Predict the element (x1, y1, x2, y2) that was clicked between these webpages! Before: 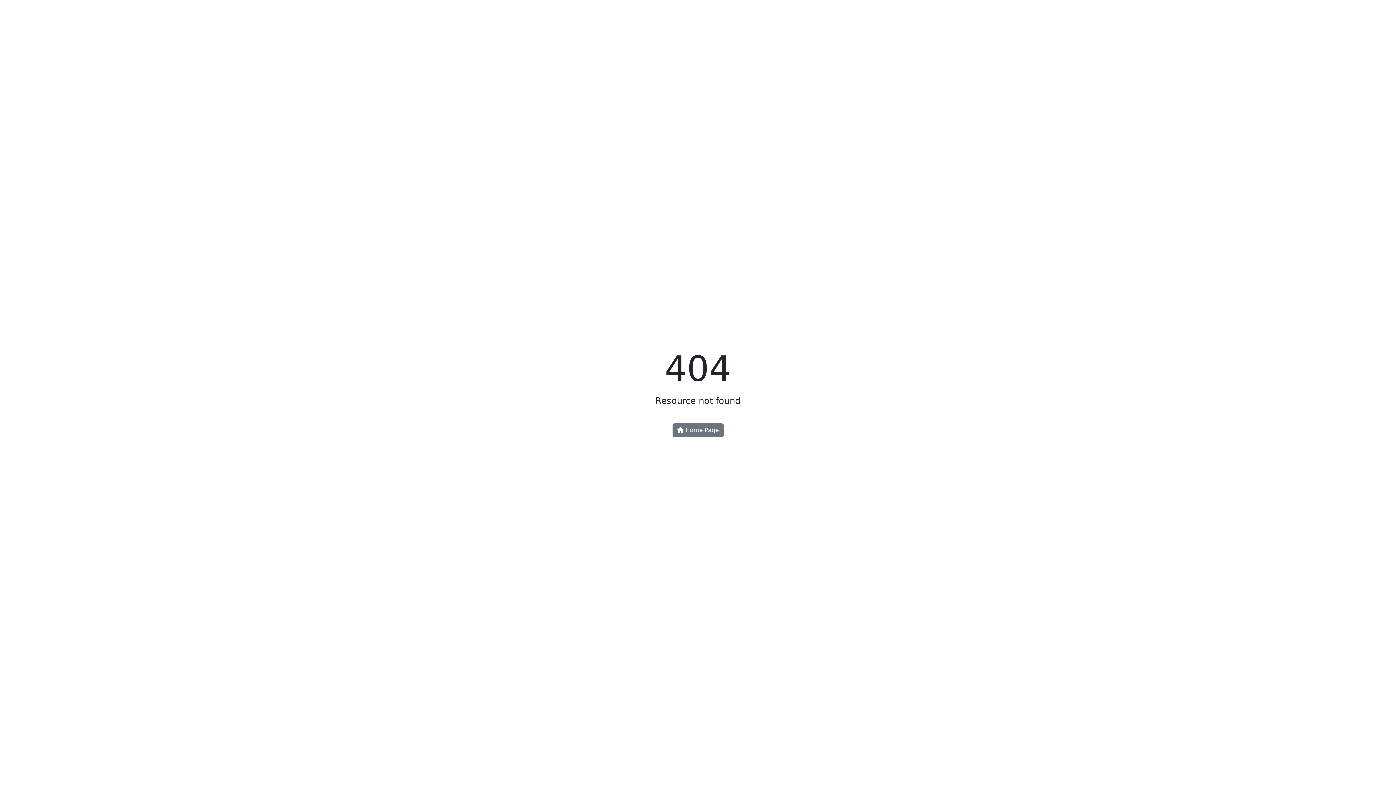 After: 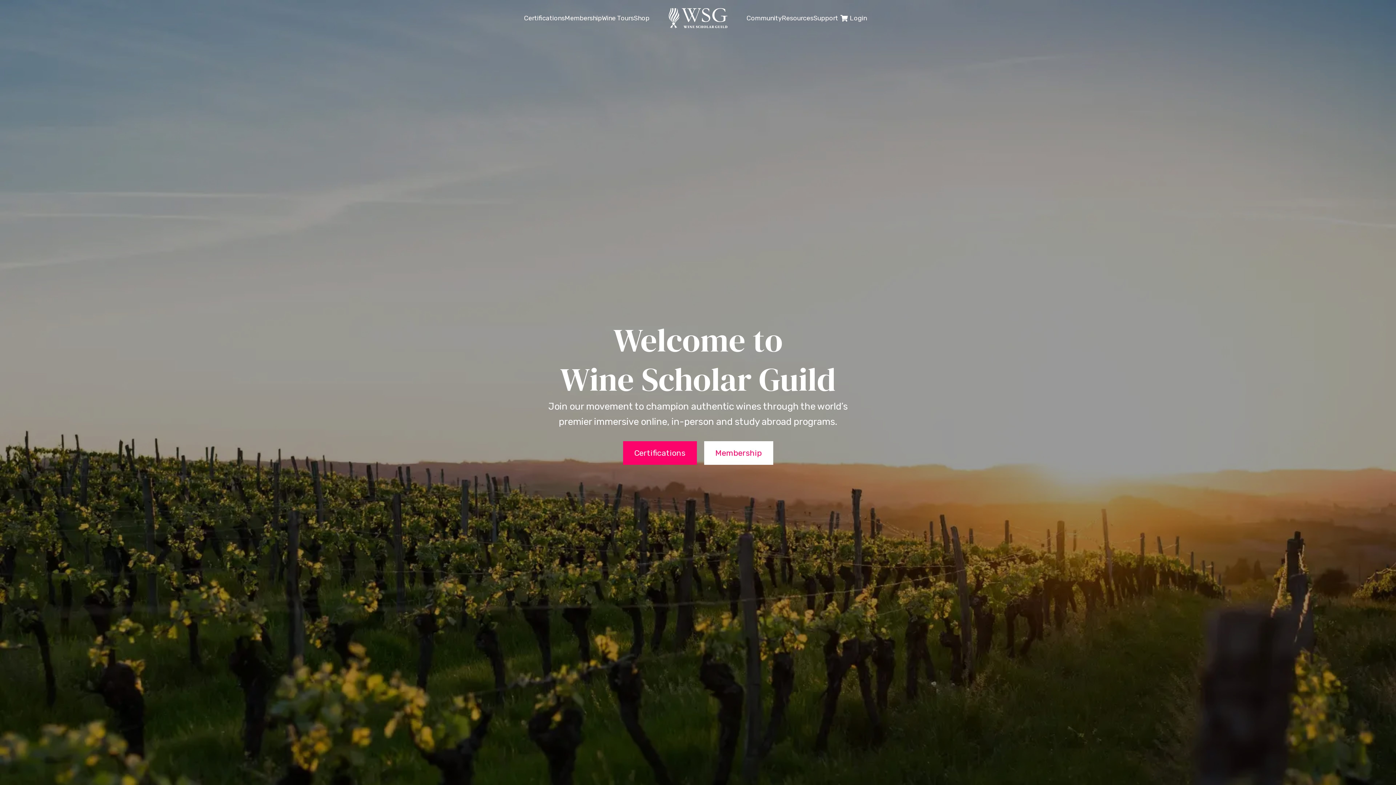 Action: bbox: (672, 423, 723, 437) label:  Home Page